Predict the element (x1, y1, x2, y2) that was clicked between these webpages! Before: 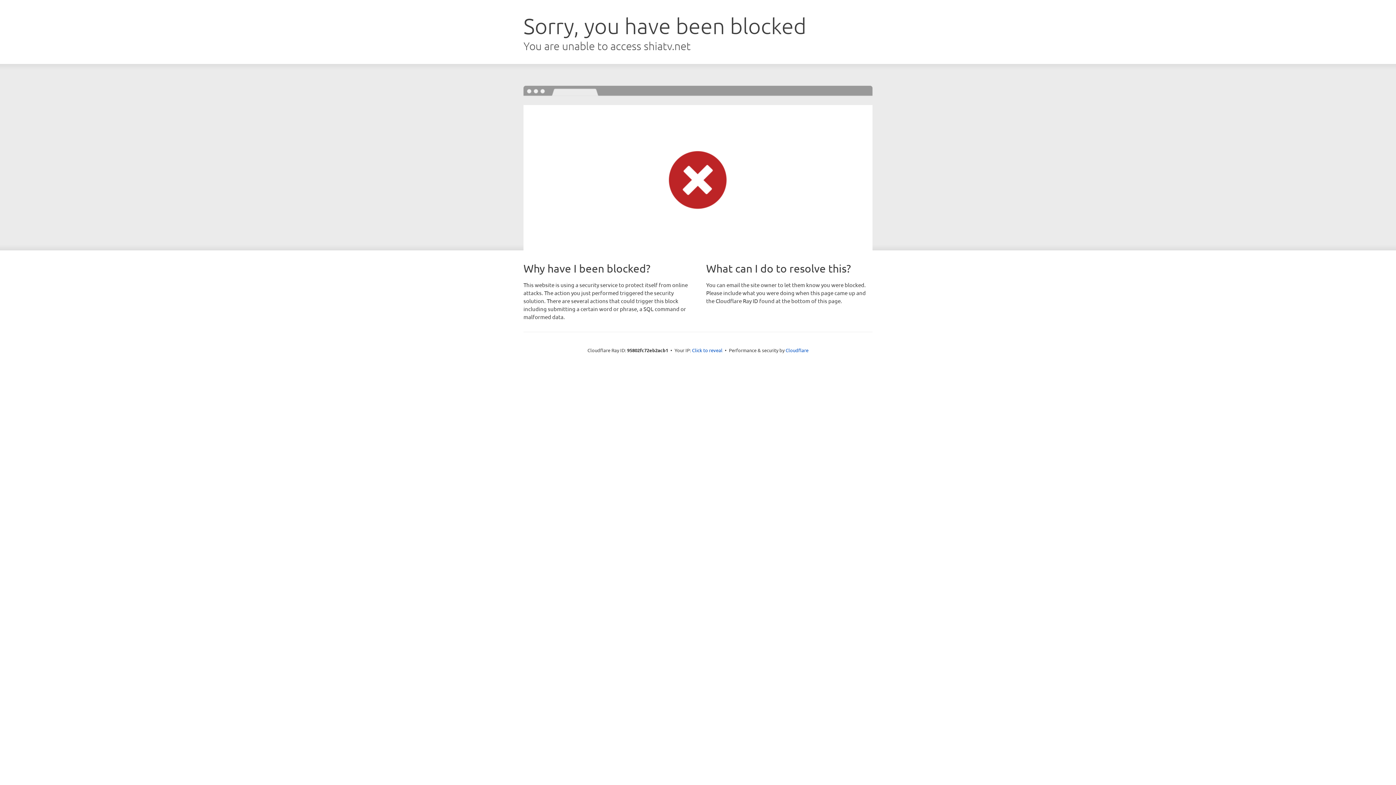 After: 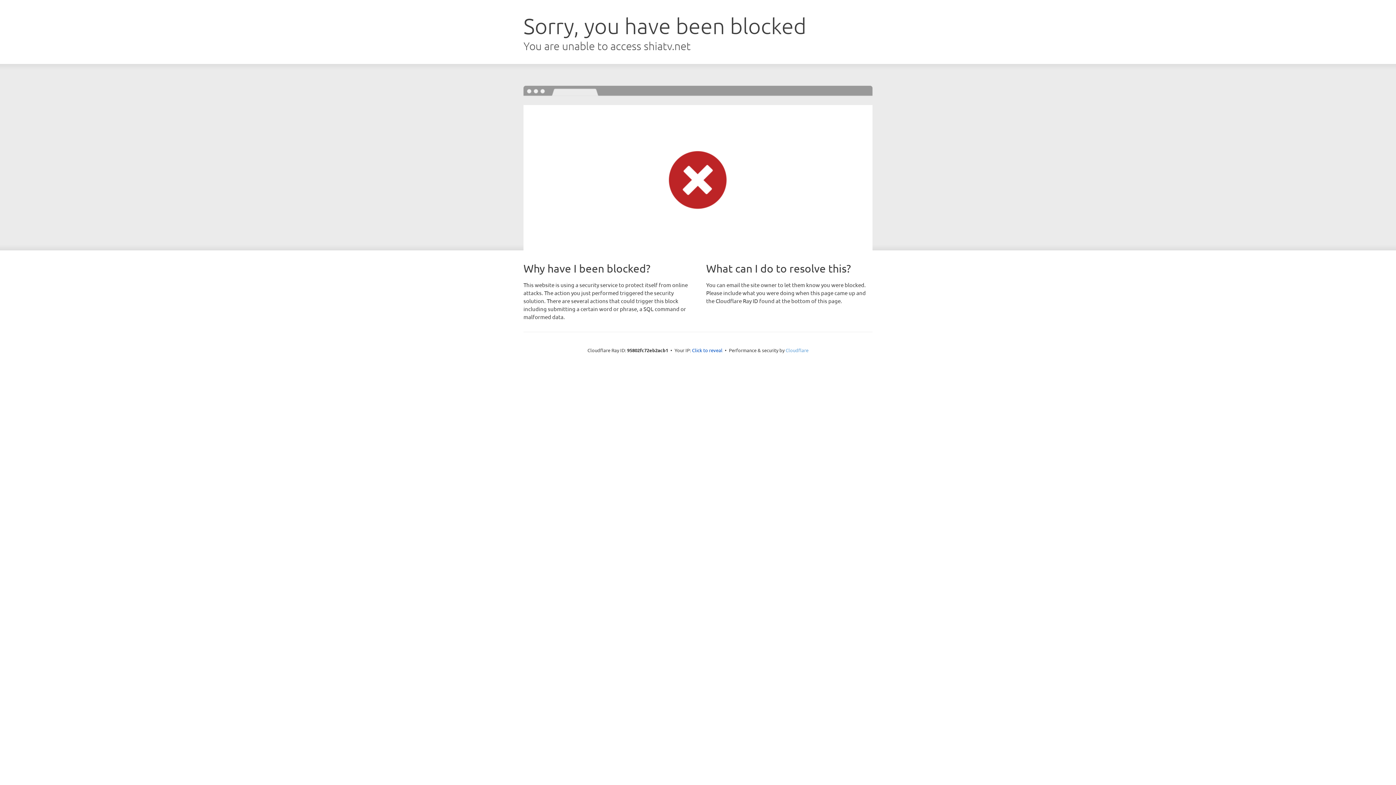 Action: bbox: (785, 347, 808, 353) label: Cloudflare